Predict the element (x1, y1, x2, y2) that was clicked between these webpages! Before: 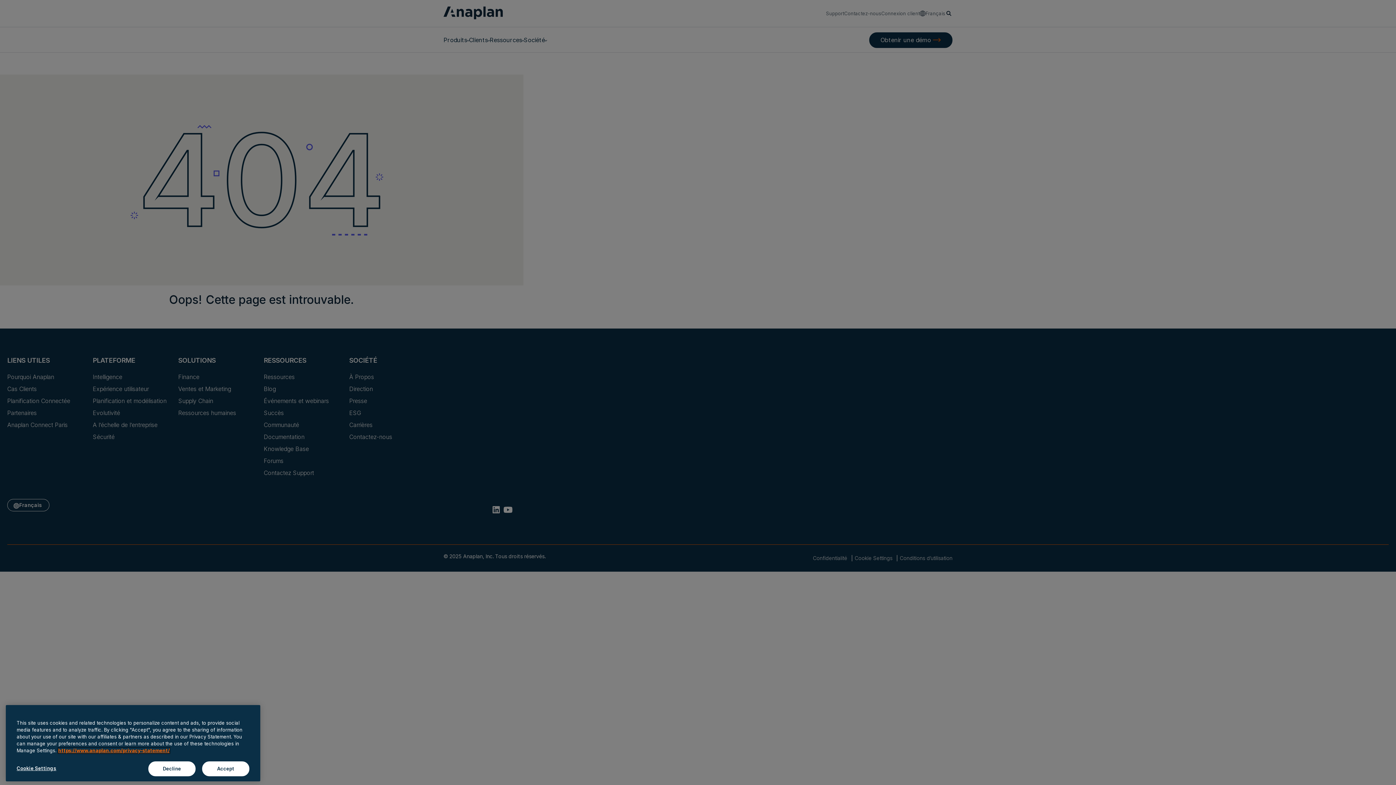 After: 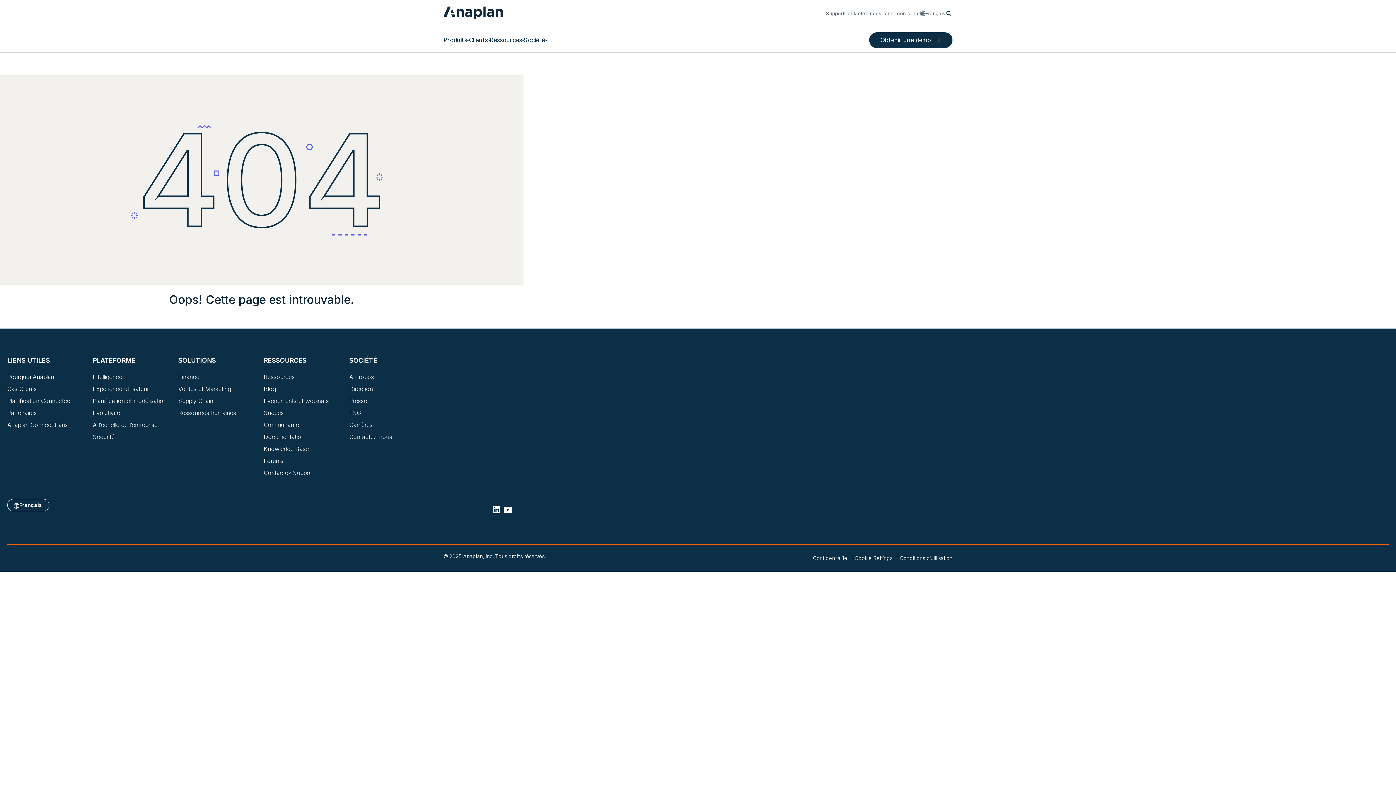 Action: bbox: (202, 761, 249, 776) label: Accept